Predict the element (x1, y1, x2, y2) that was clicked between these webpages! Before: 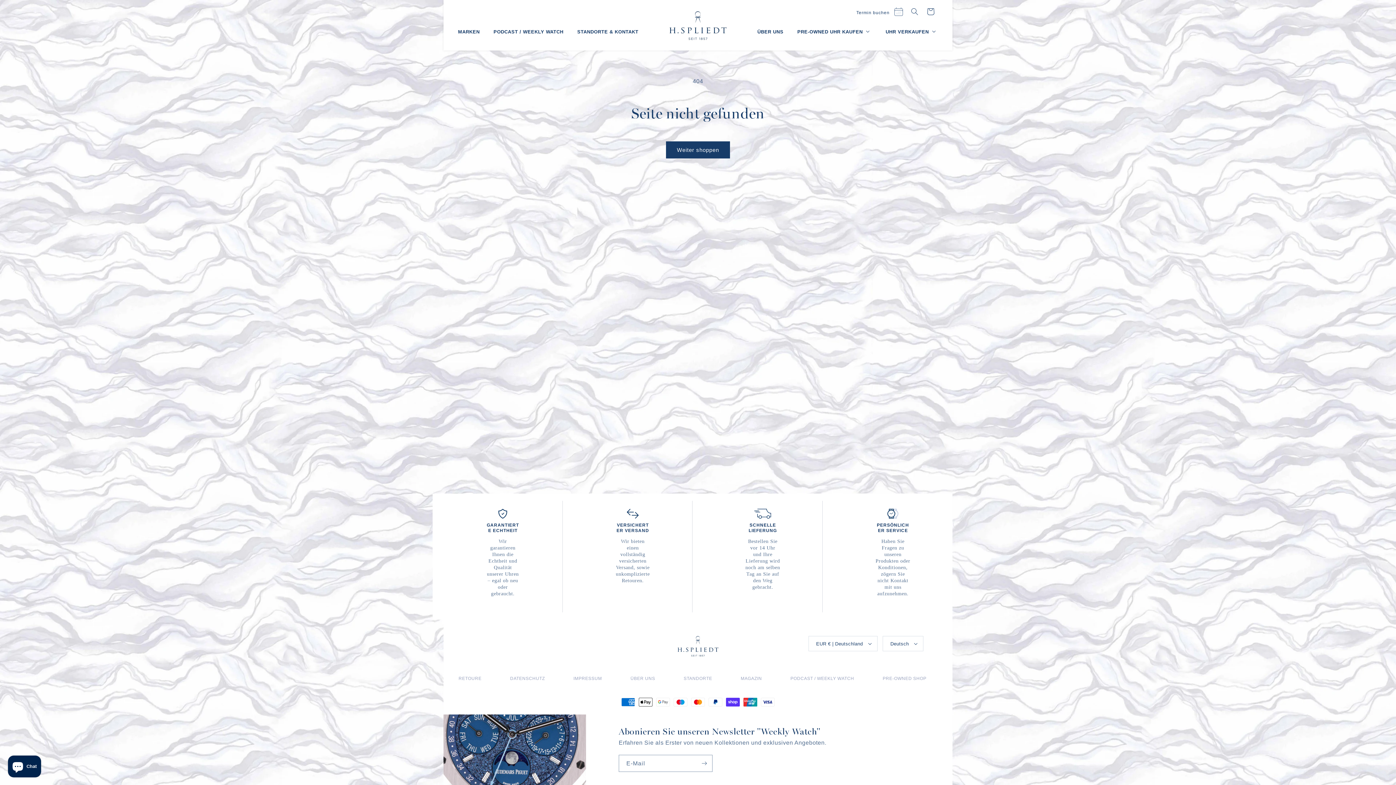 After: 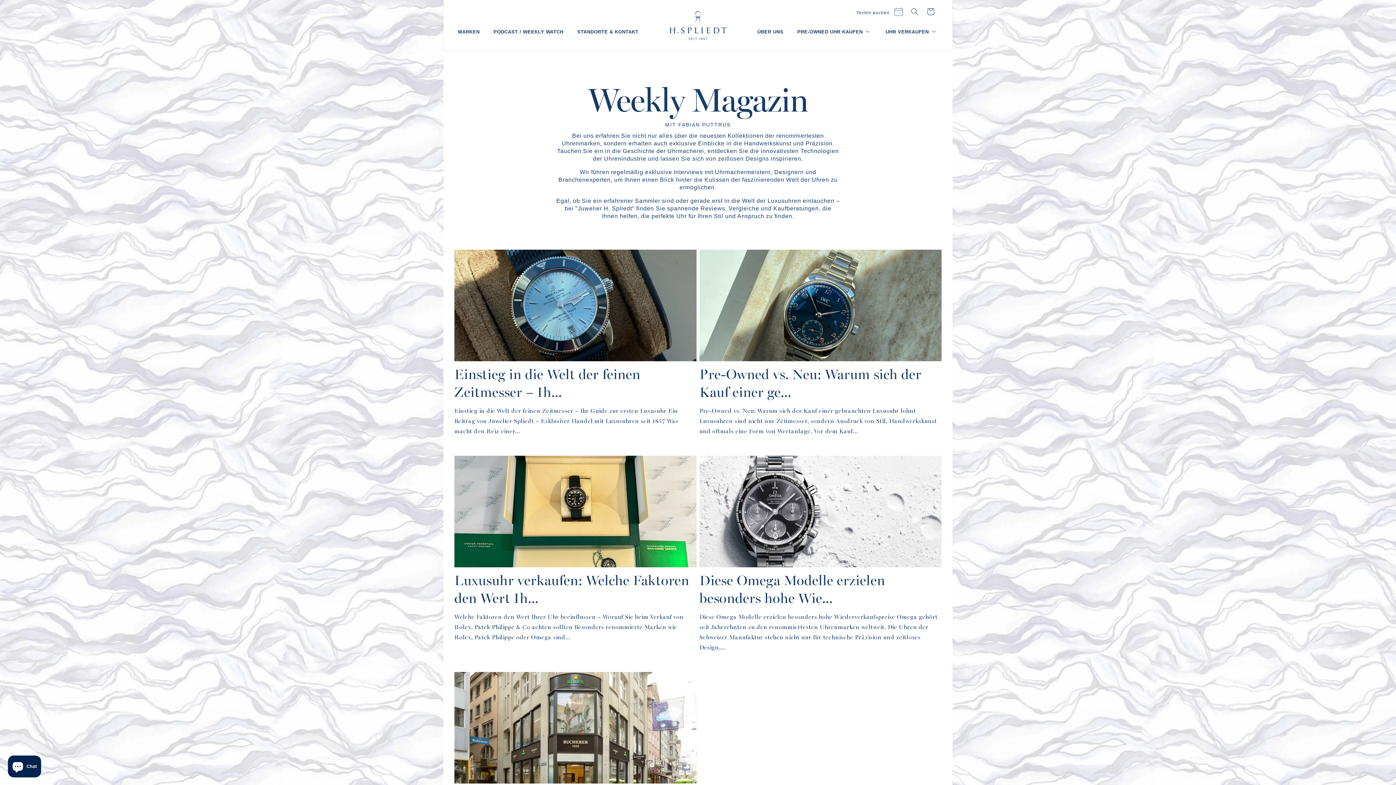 Action: label: MAGAZIN bbox: (740, 672, 762, 684)